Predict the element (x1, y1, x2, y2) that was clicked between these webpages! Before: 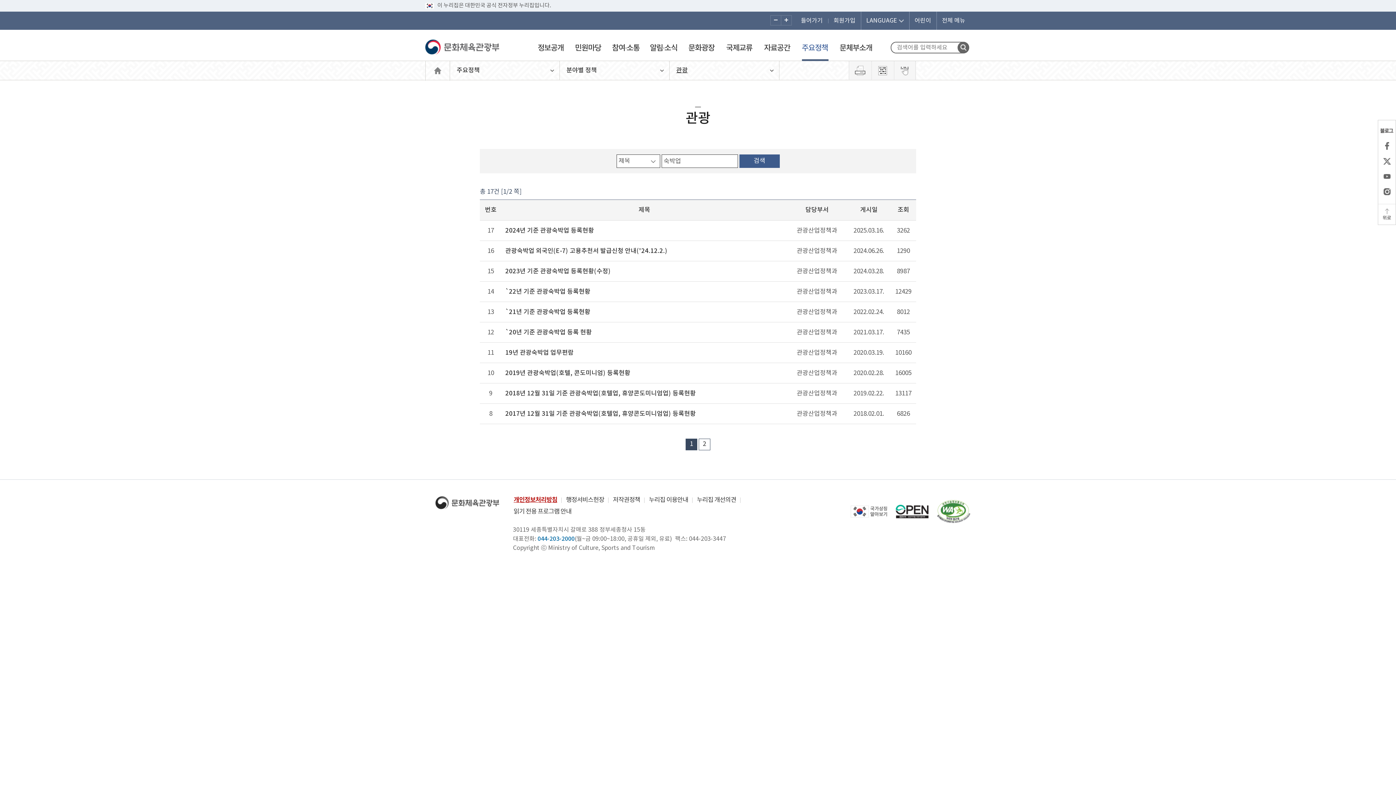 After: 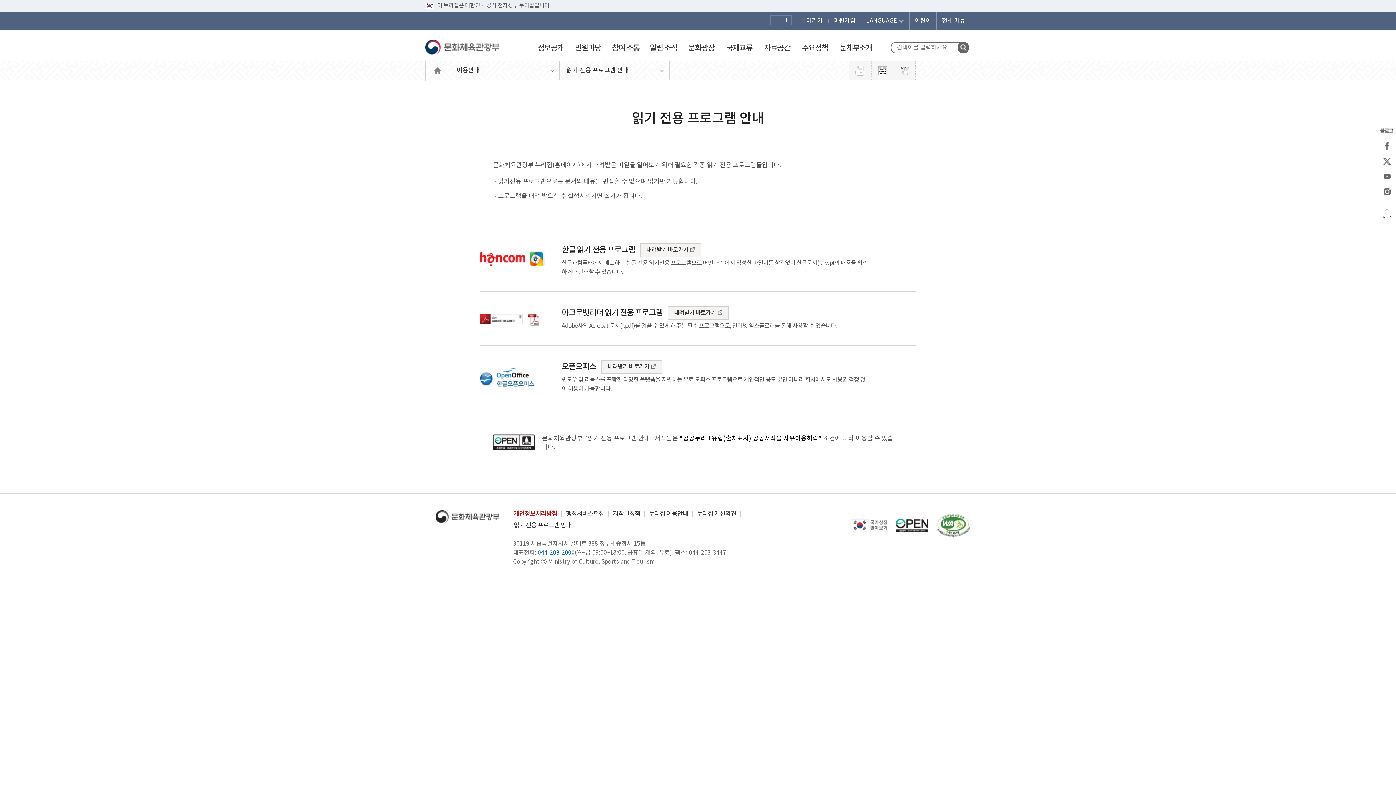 Action: label: 읽기 전용 프로그램 안내 bbox: (509, 508, 576, 515)